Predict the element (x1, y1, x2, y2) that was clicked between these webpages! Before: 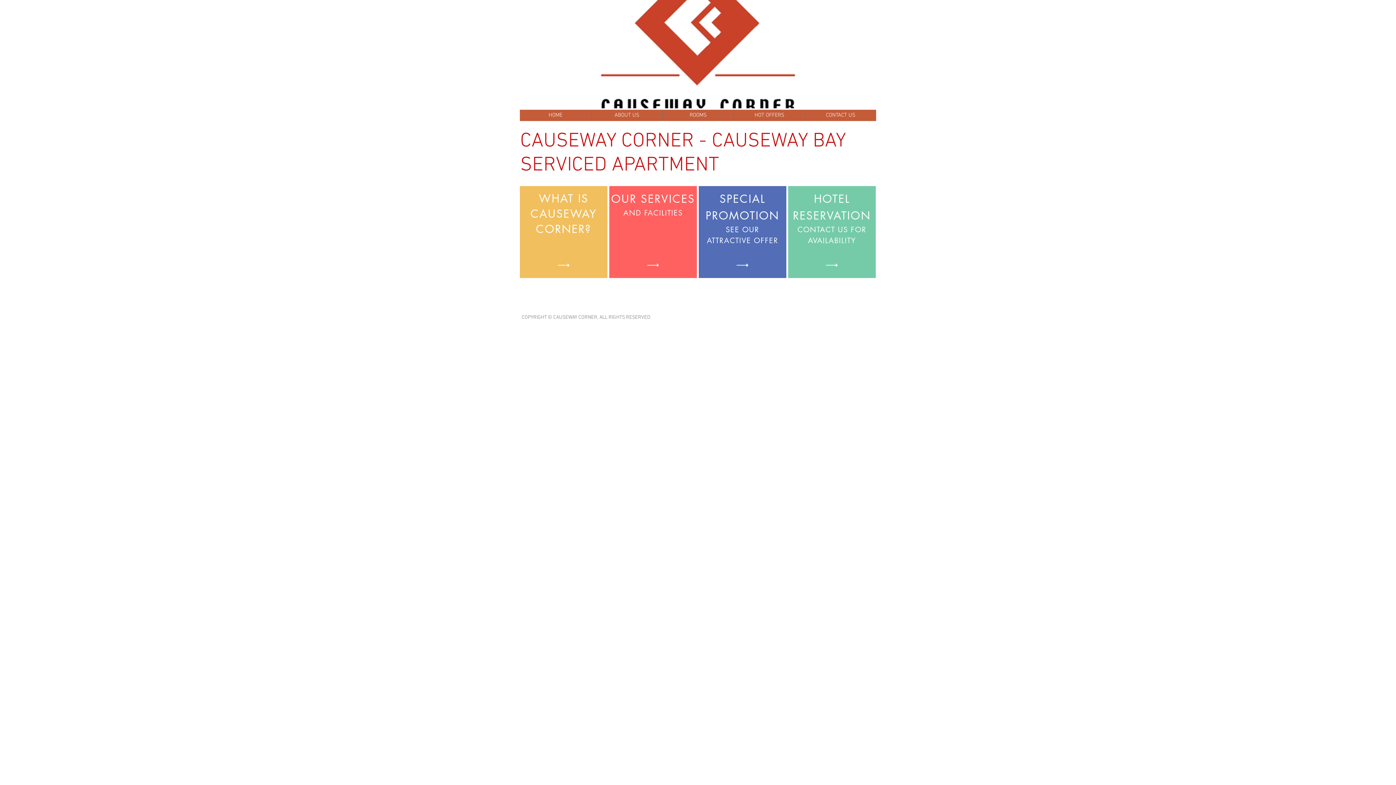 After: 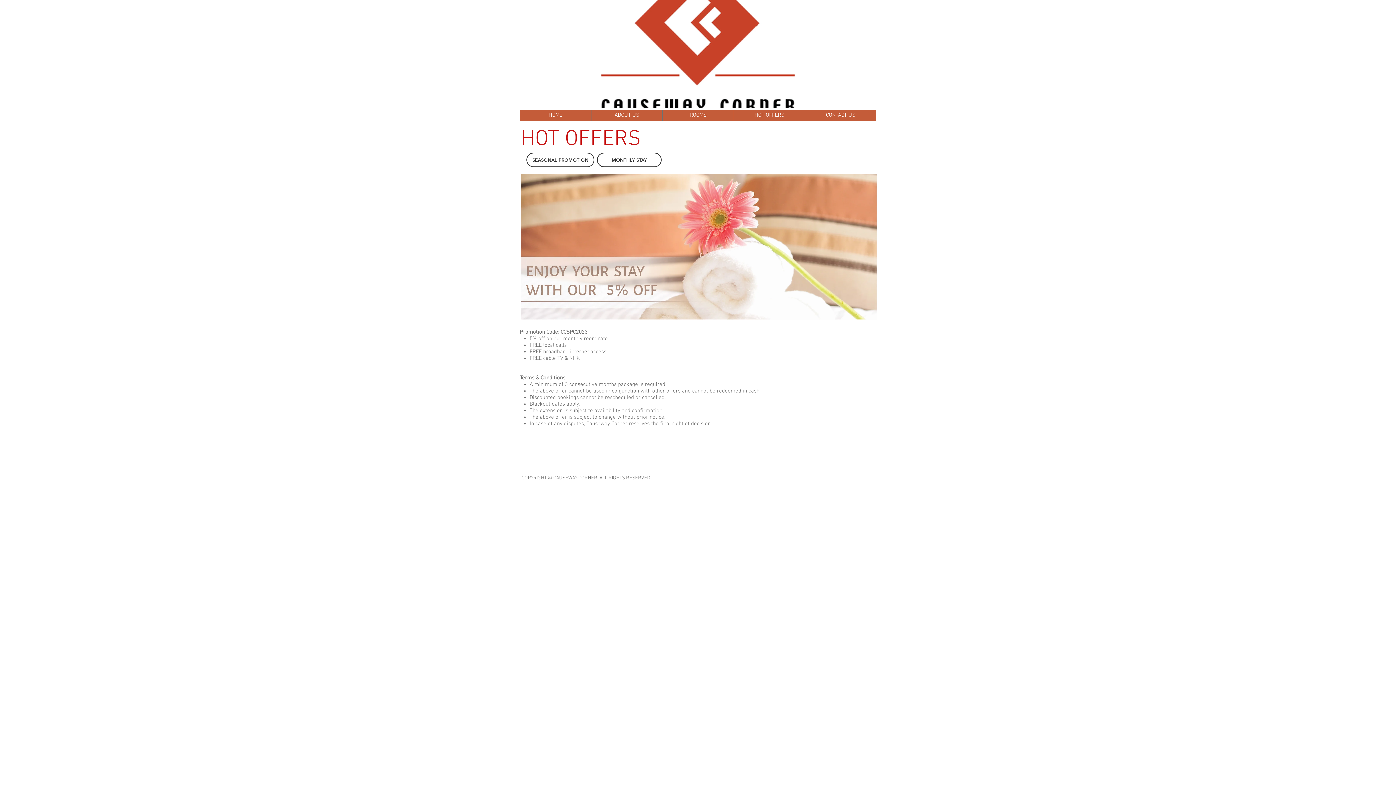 Action: bbox: (733, 109, 805, 121) label: HOT OFFERS